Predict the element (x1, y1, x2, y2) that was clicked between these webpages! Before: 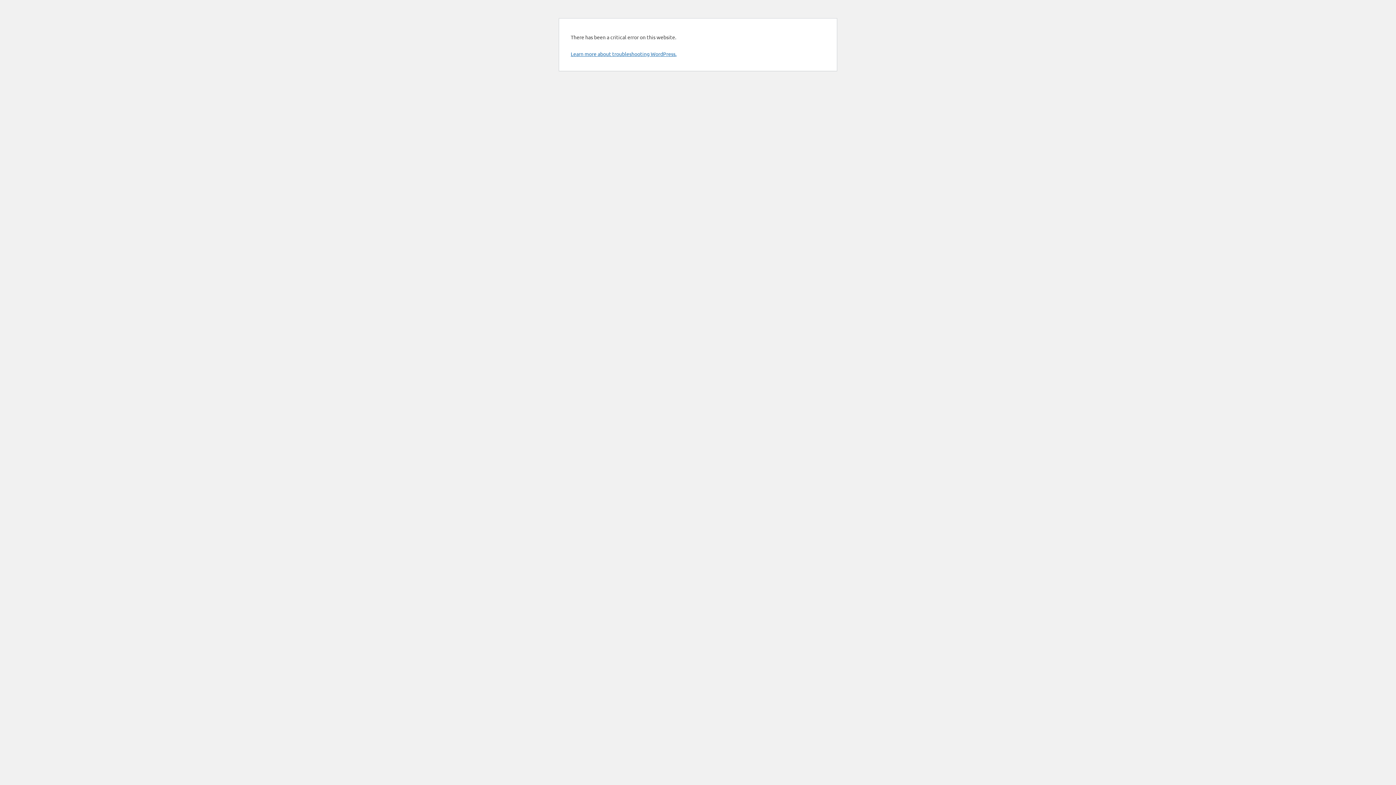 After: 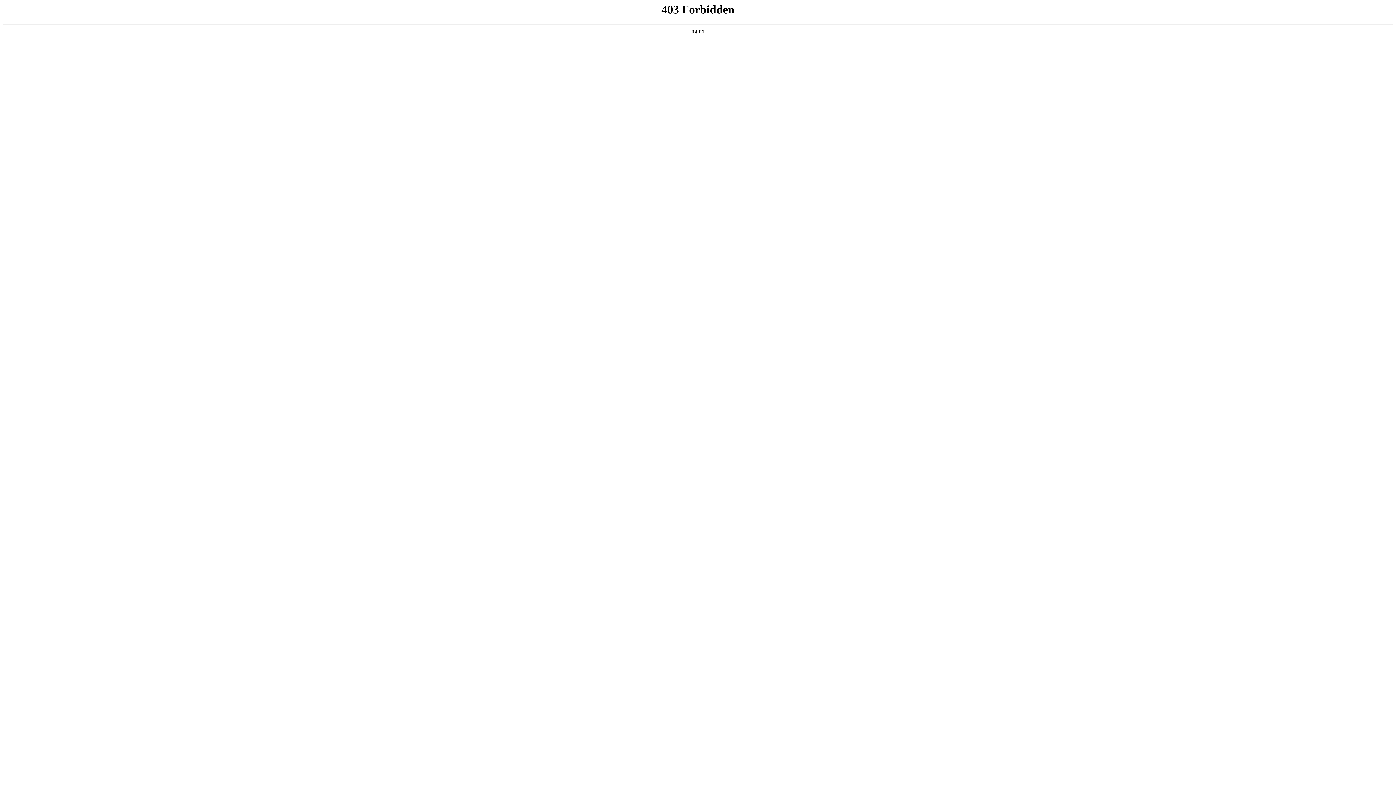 Action: bbox: (570, 50, 676, 57) label: Learn more about troubleshooting WordPress.